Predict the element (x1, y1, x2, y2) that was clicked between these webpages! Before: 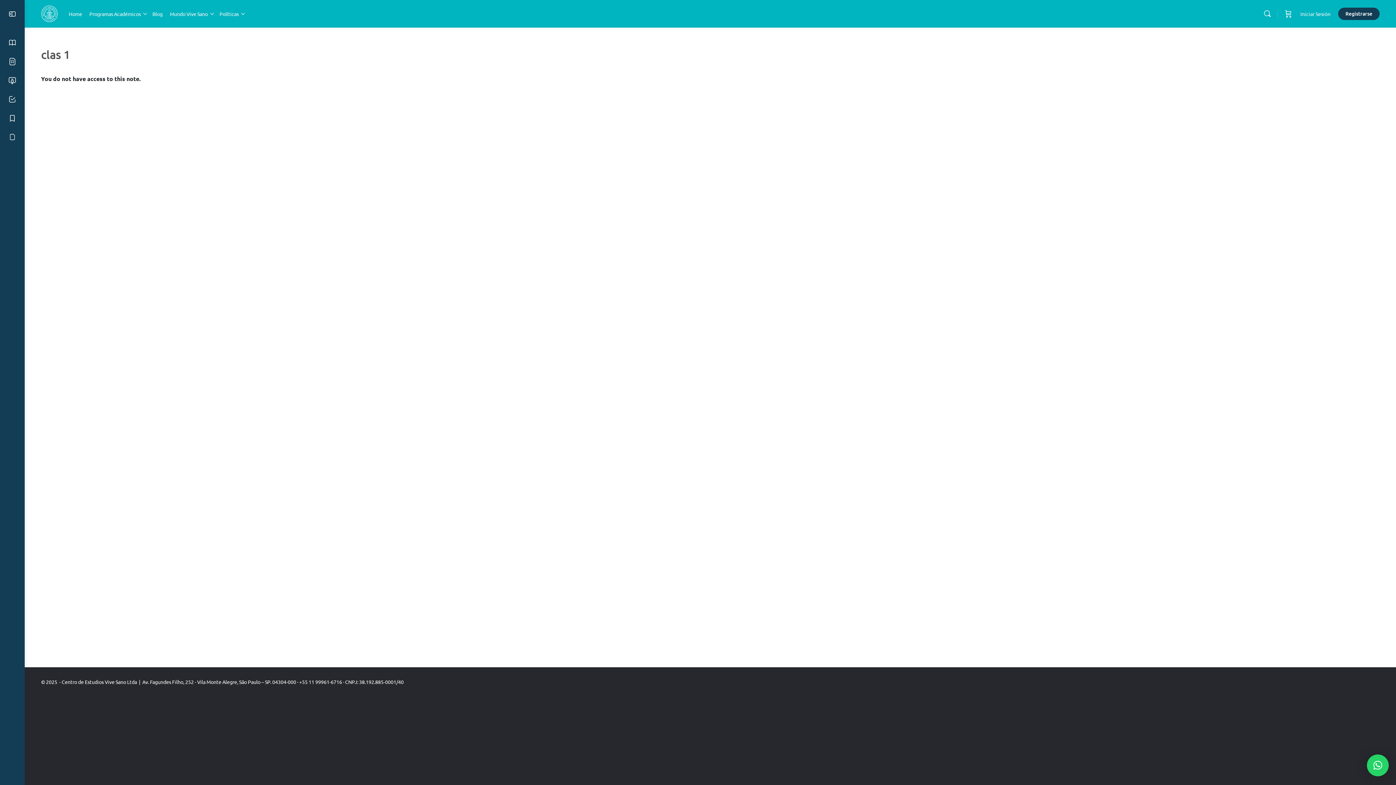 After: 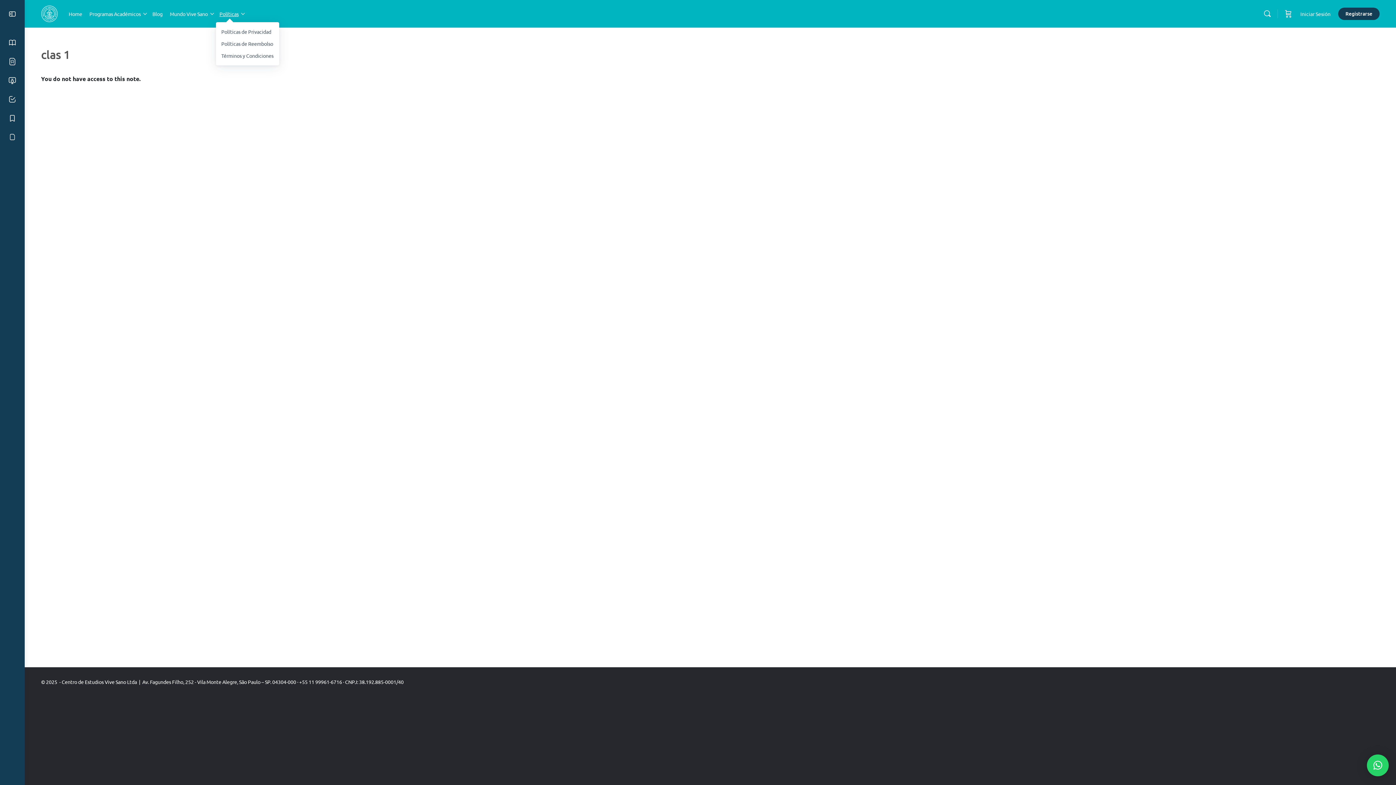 Action: bbox: (219, 0, 238, 27) label: Políticas